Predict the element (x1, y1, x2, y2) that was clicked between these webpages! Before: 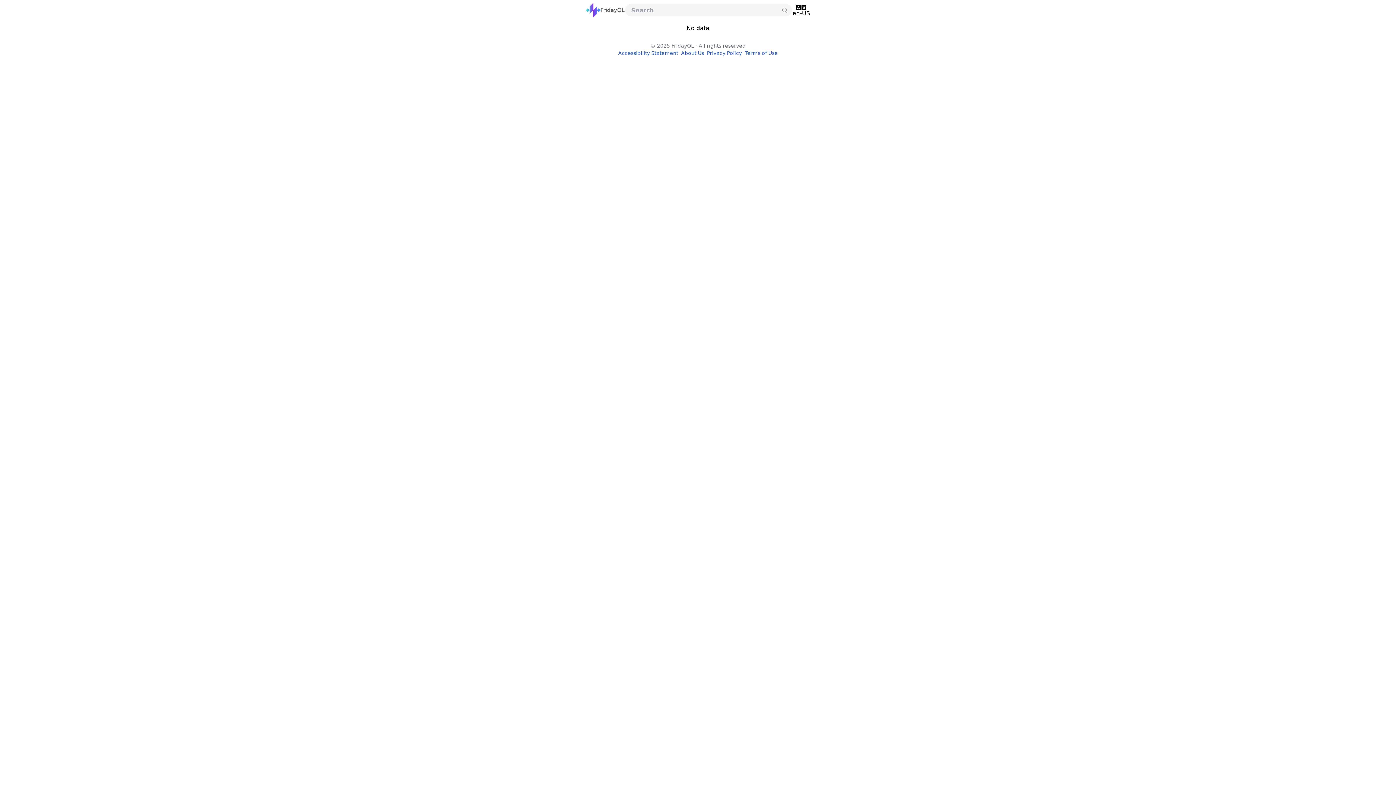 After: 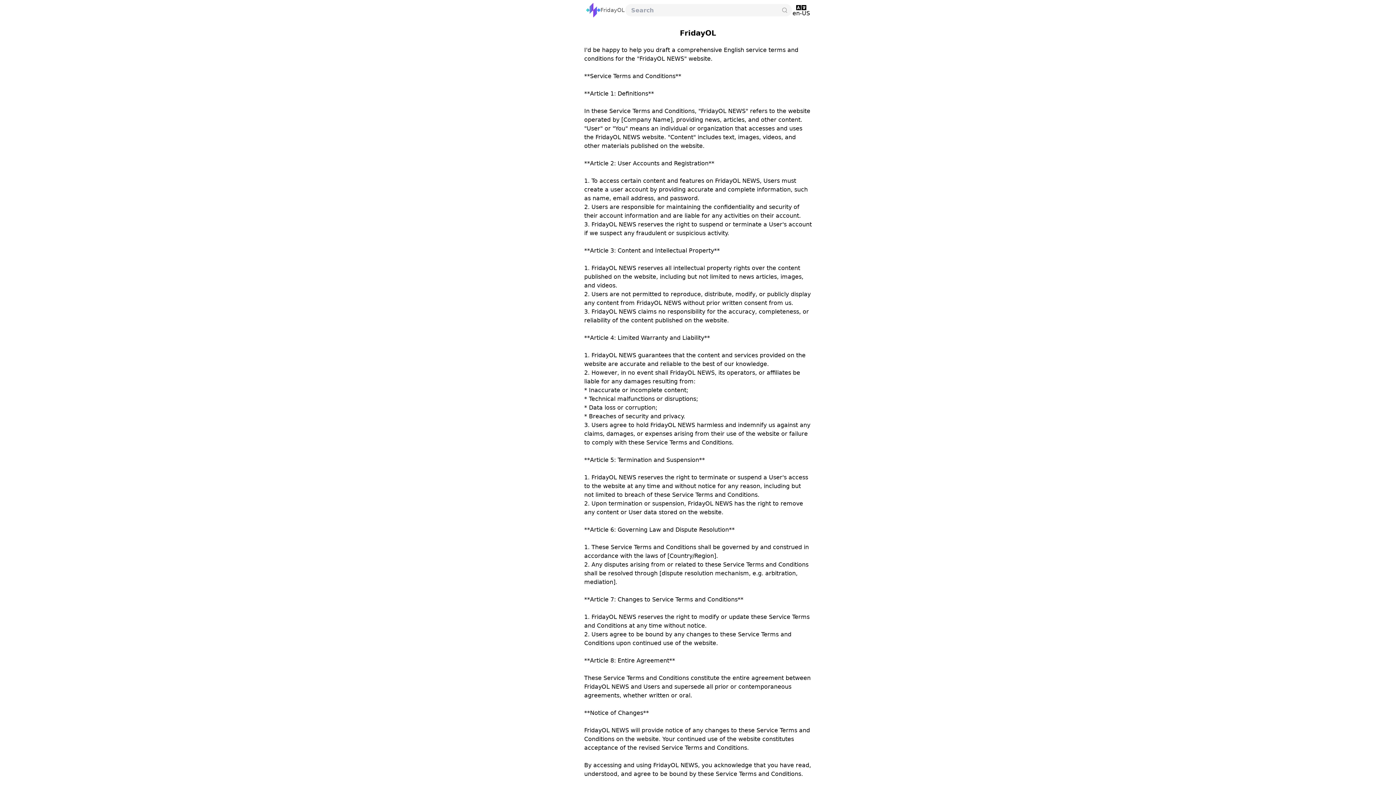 Action: label: Terms of Use bbox: (744, 50, 778, 56)